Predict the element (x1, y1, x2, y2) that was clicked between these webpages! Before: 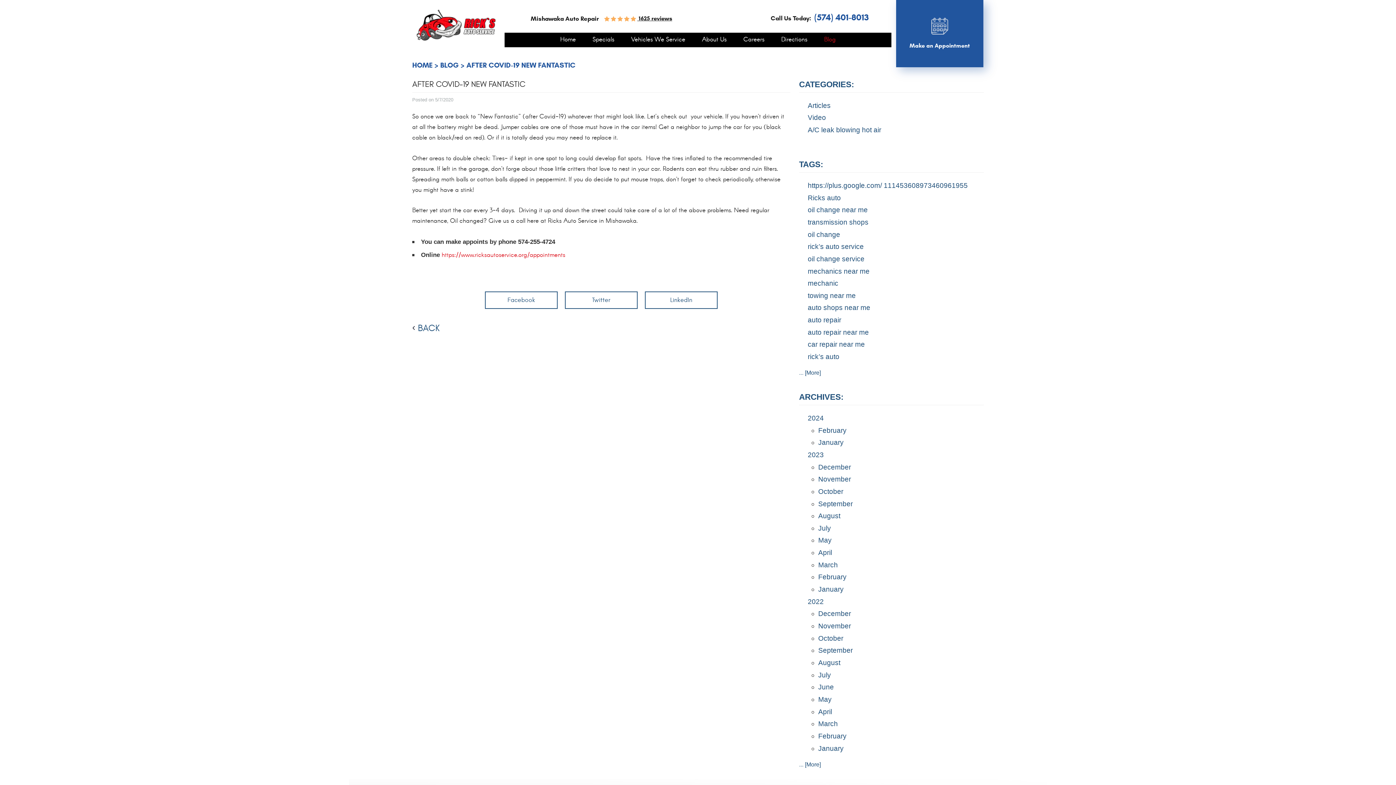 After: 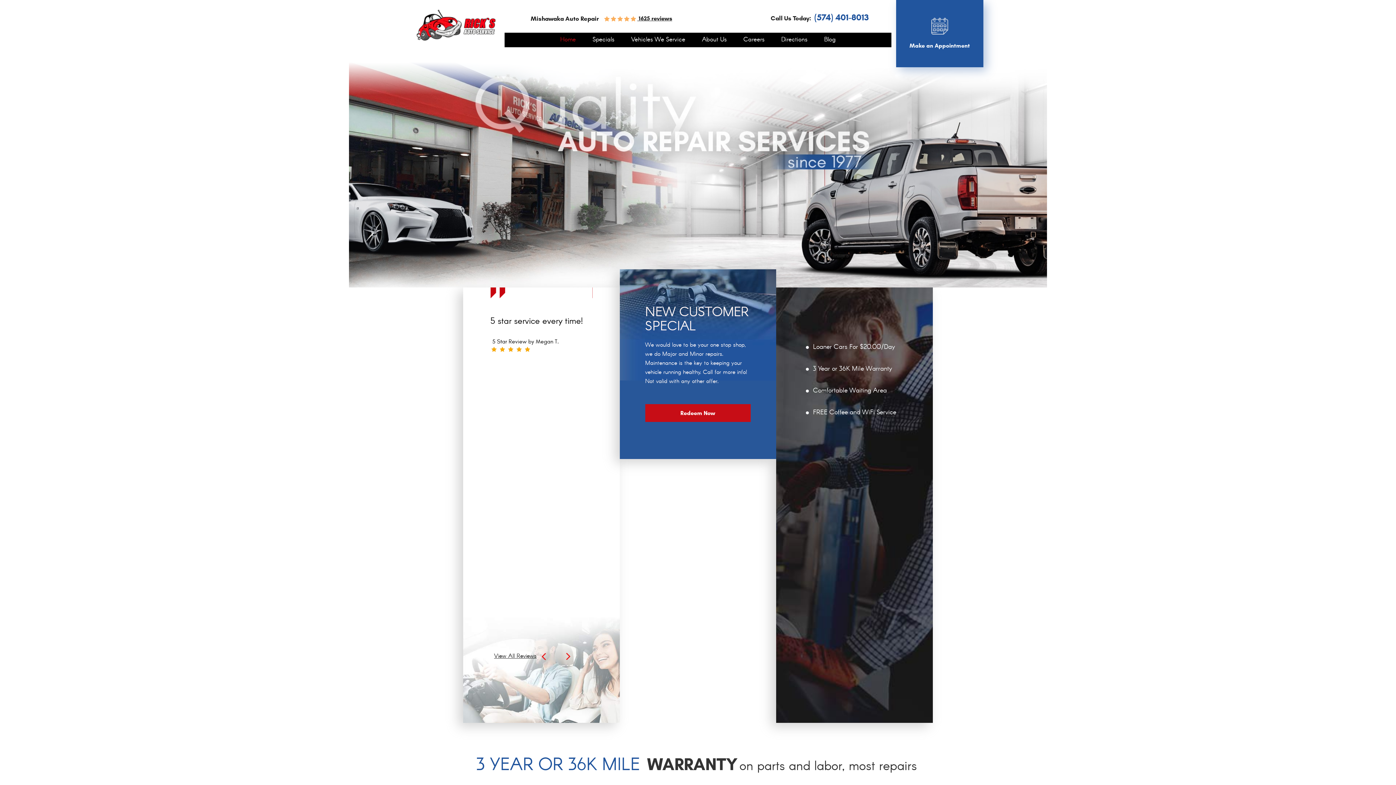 Action: label: Home bbox: (560, 36, 575, 43)